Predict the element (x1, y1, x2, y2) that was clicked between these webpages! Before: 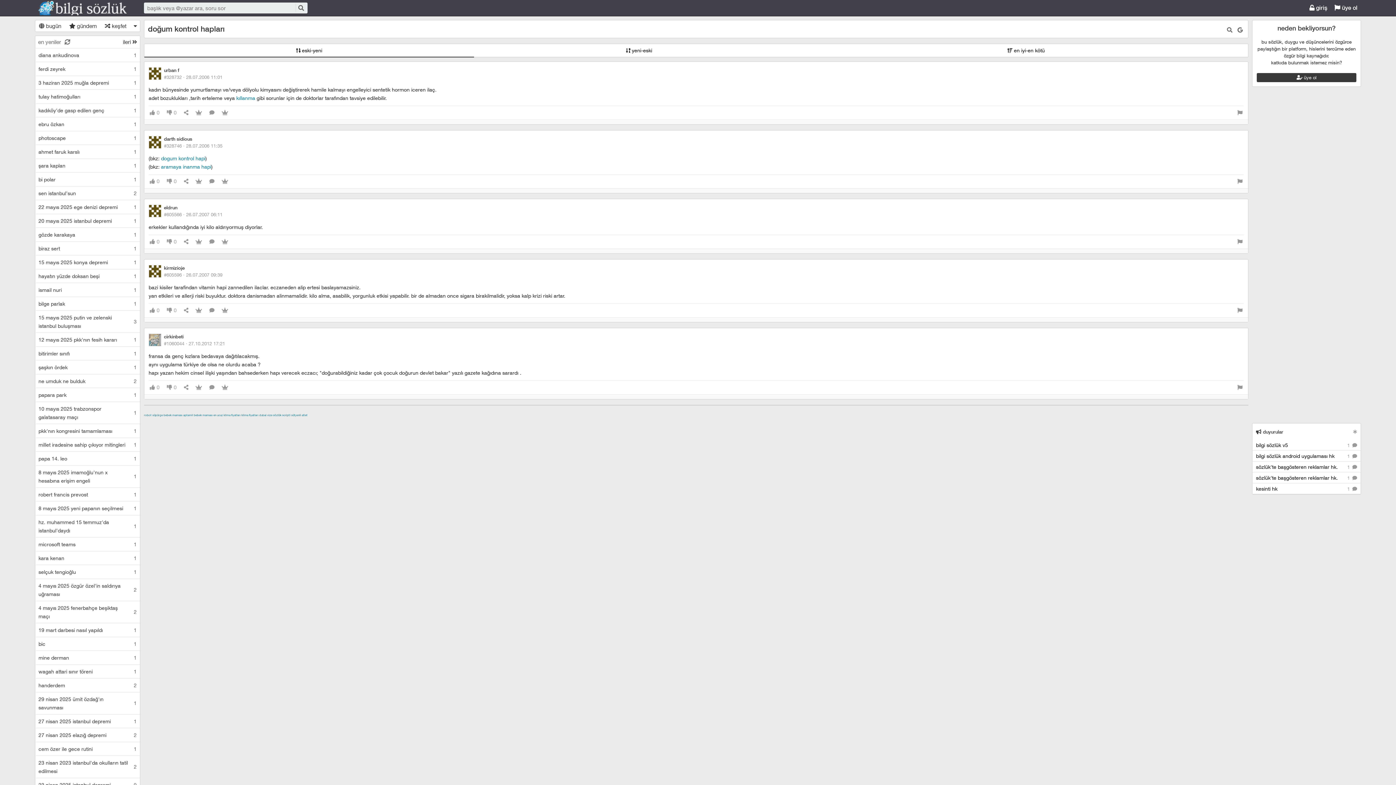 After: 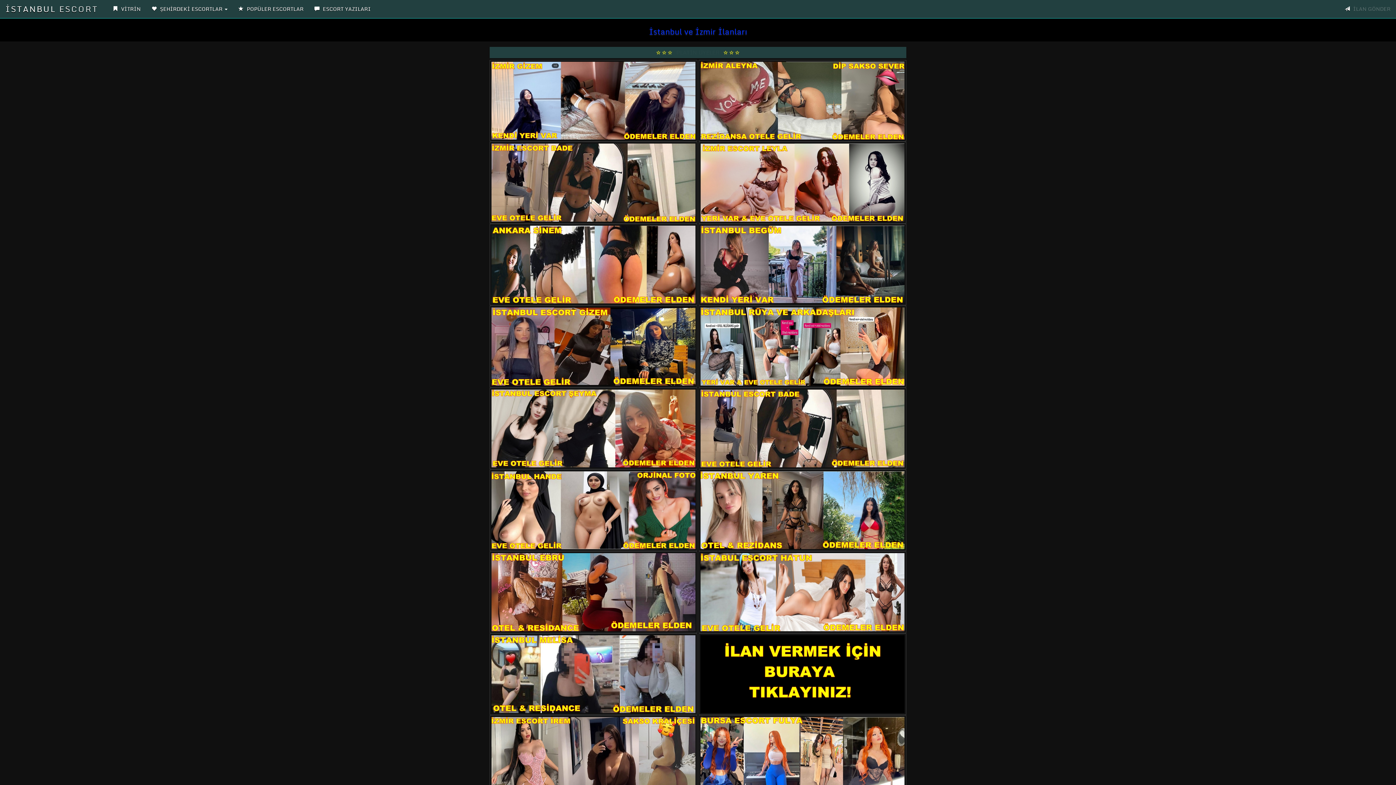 Action: bbox: (524, 420, 550, 426) label: şişli escort